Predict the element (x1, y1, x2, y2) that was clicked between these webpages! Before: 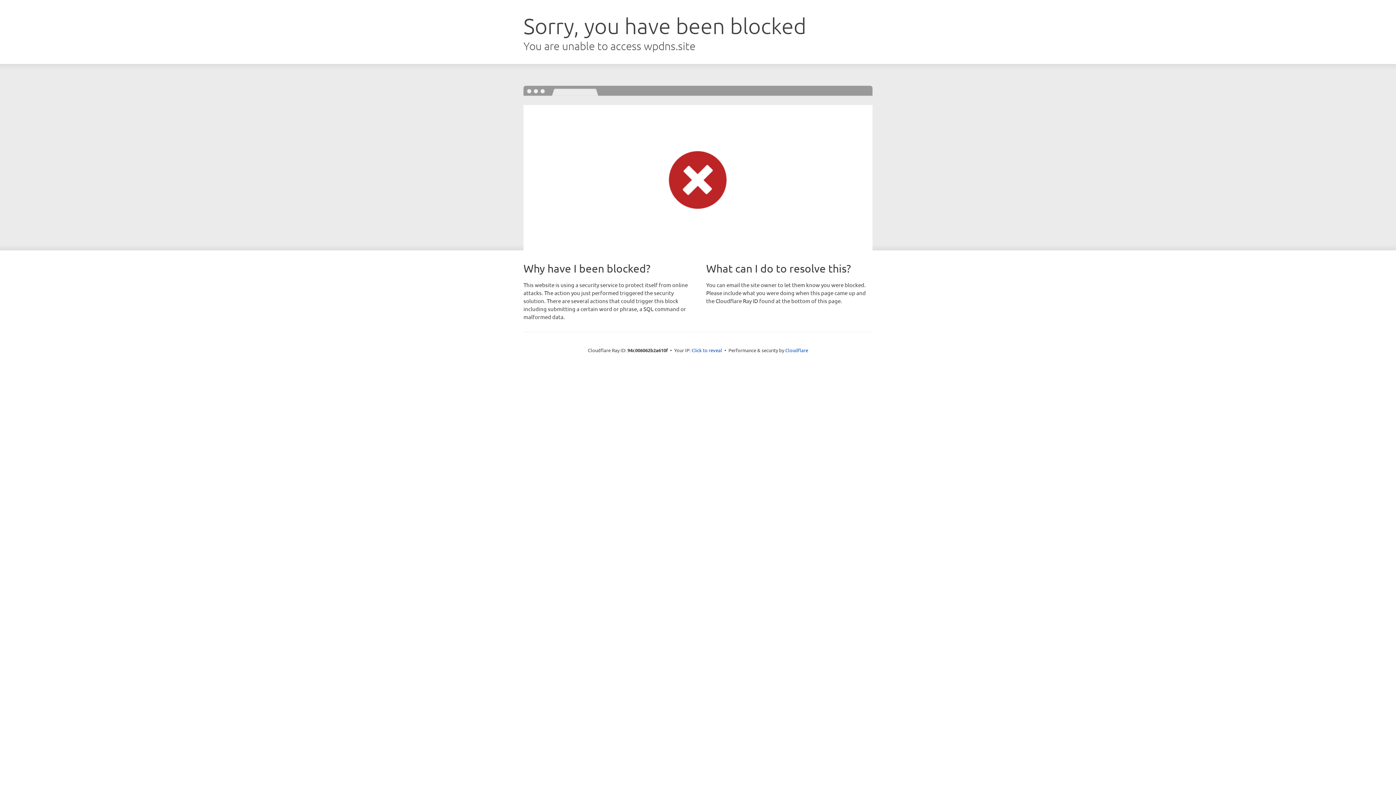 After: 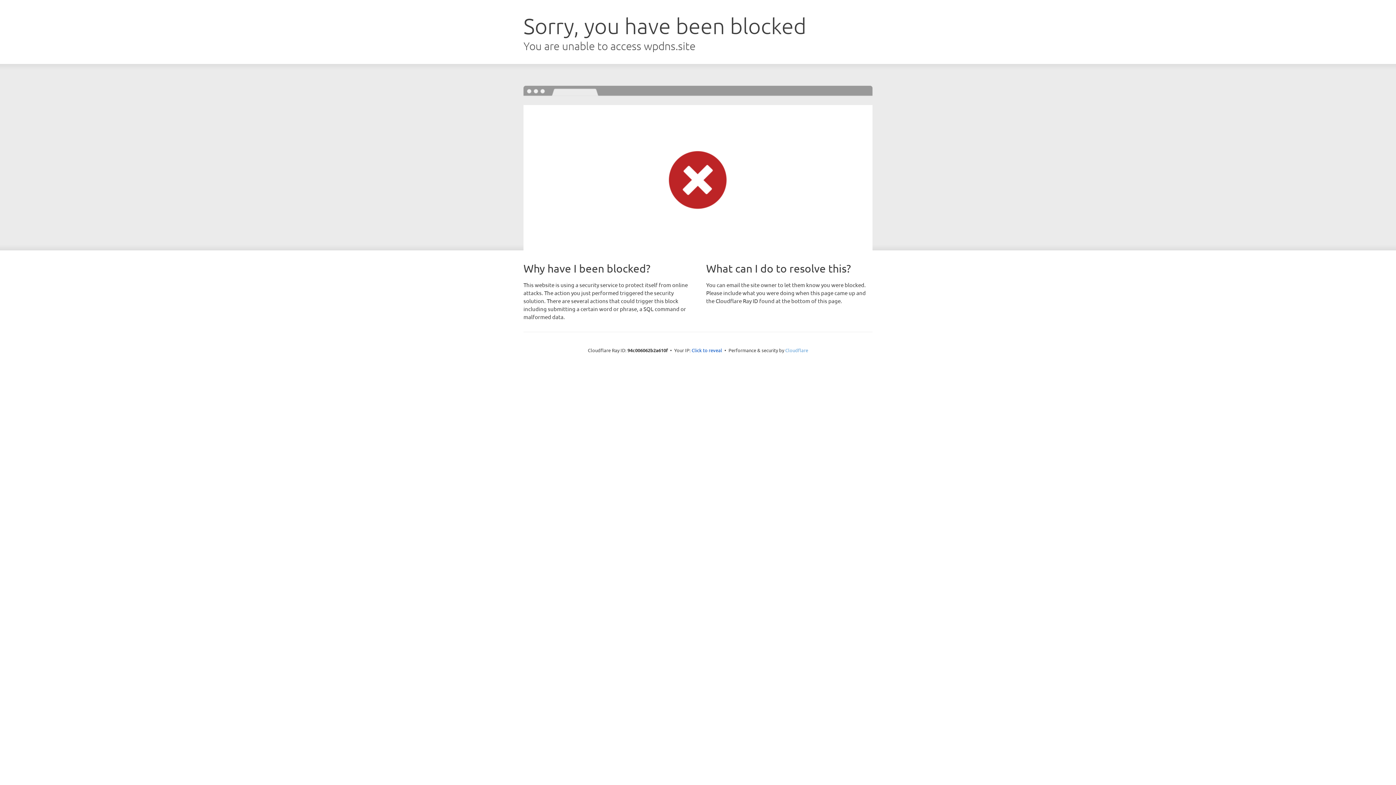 Action: bbox: (785, 347, 808, 353) label: Cloudflare